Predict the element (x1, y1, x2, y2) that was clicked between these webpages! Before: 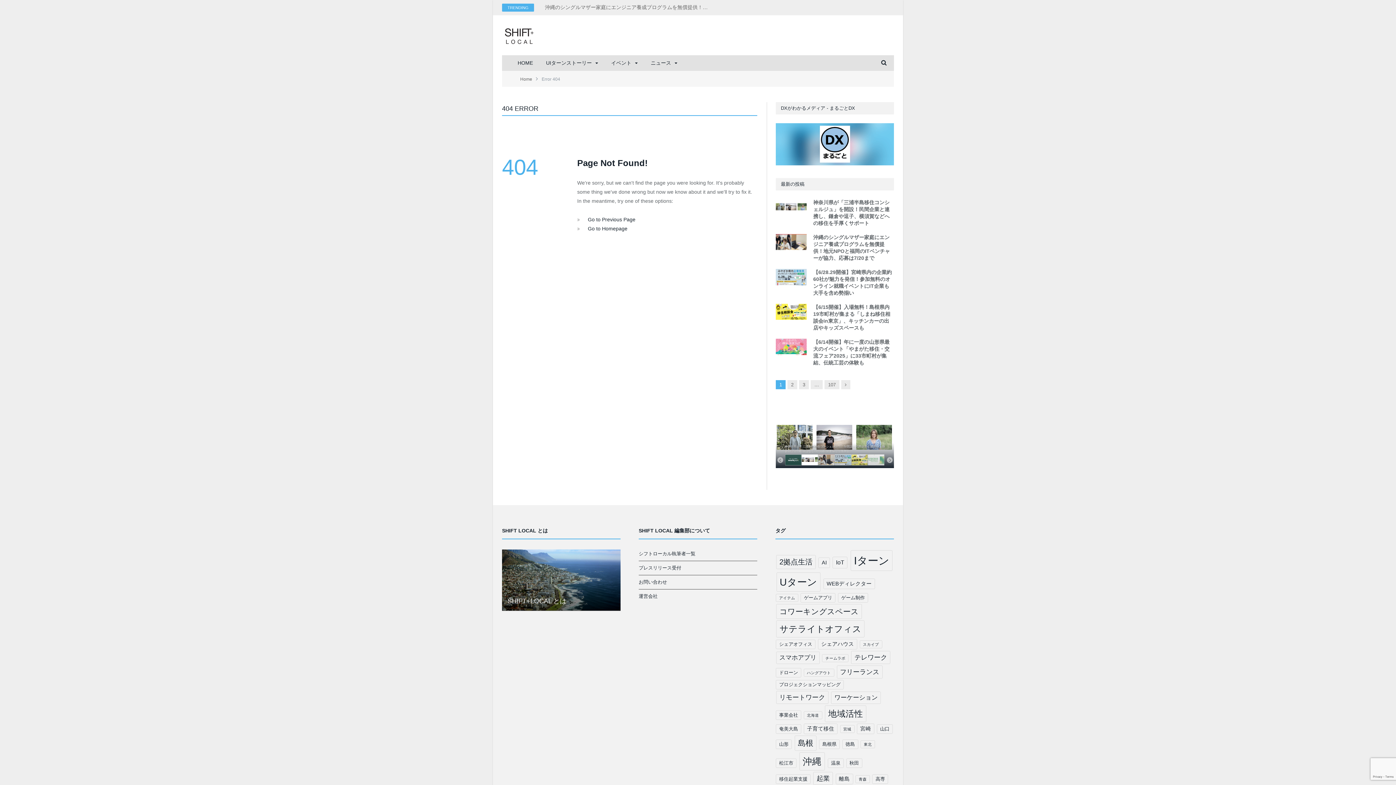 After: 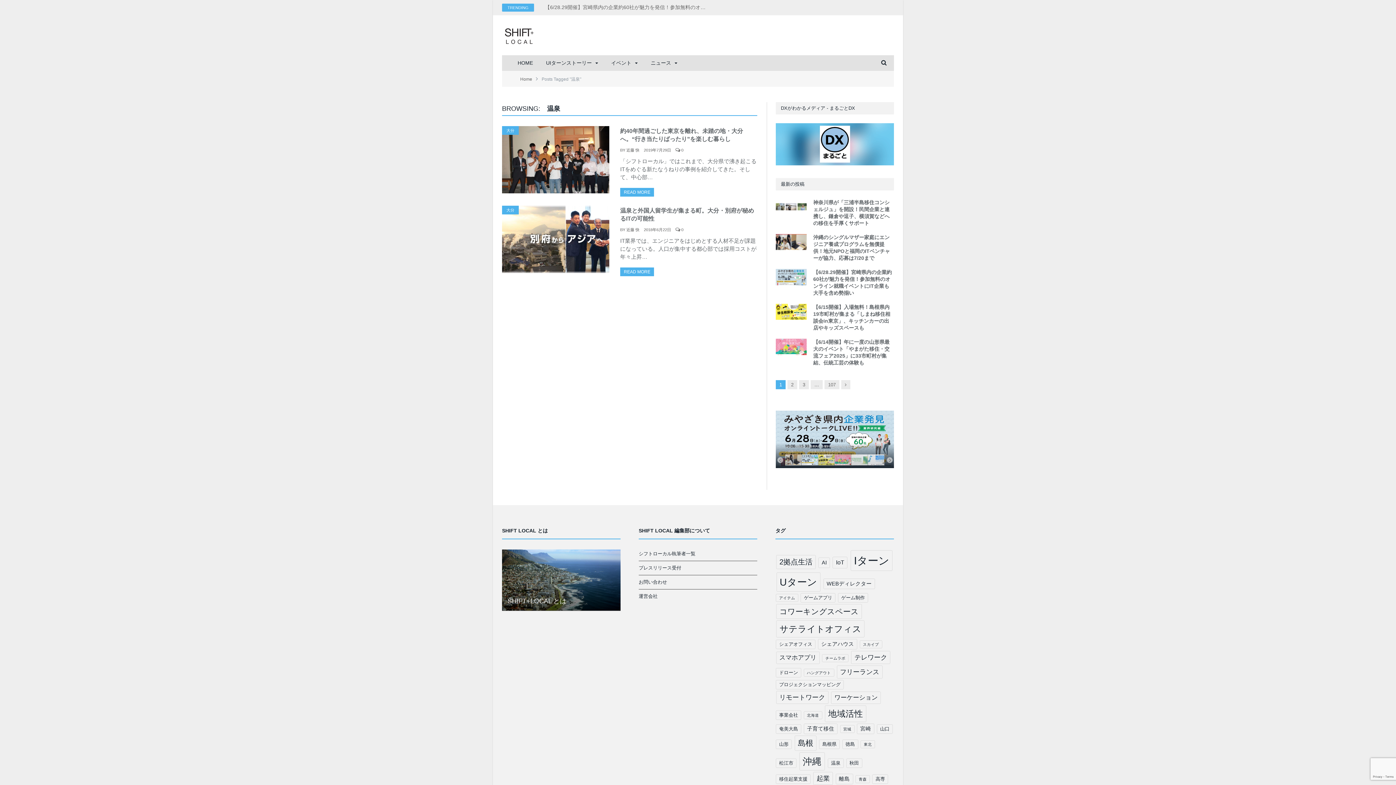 Action: bbox: (828, 758, 844, 768) label: 温泉 (2個の項目)